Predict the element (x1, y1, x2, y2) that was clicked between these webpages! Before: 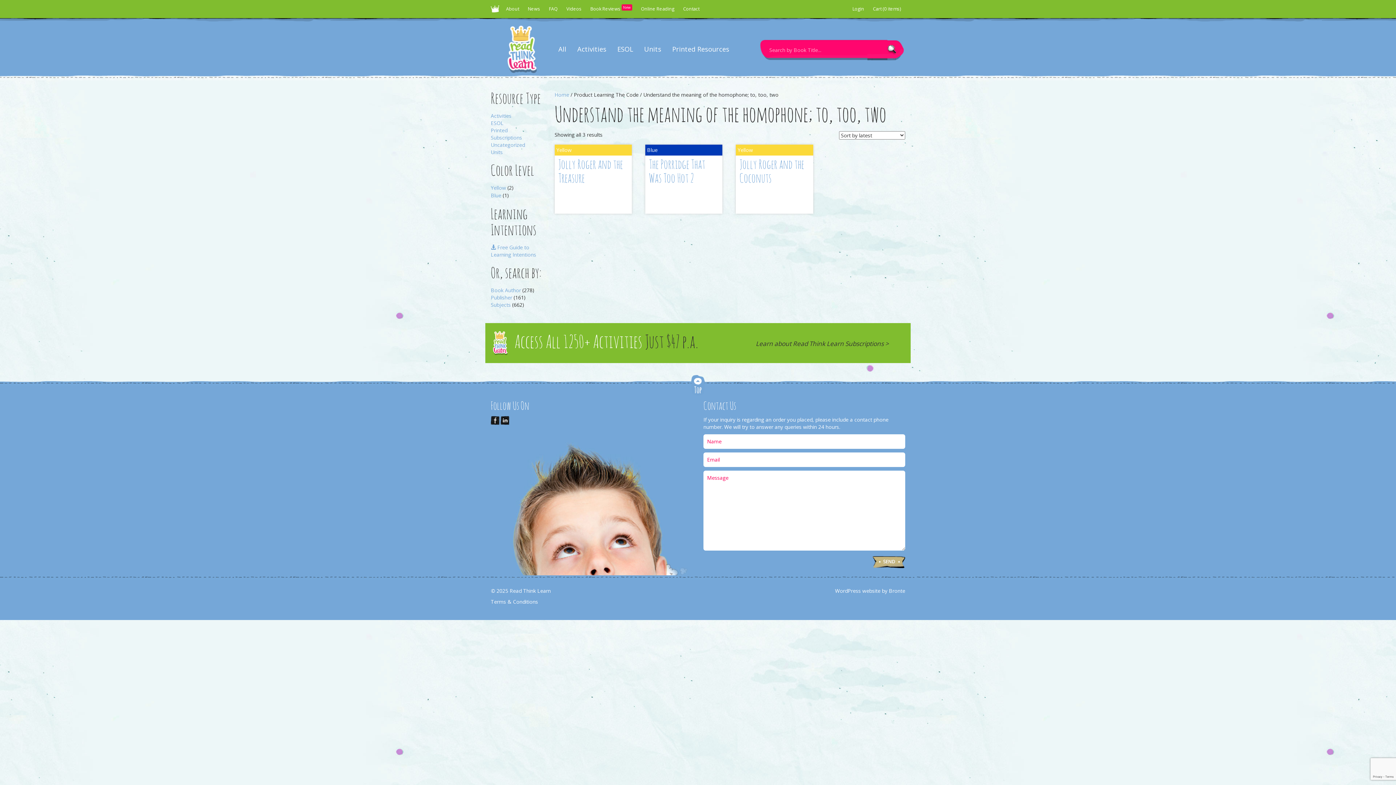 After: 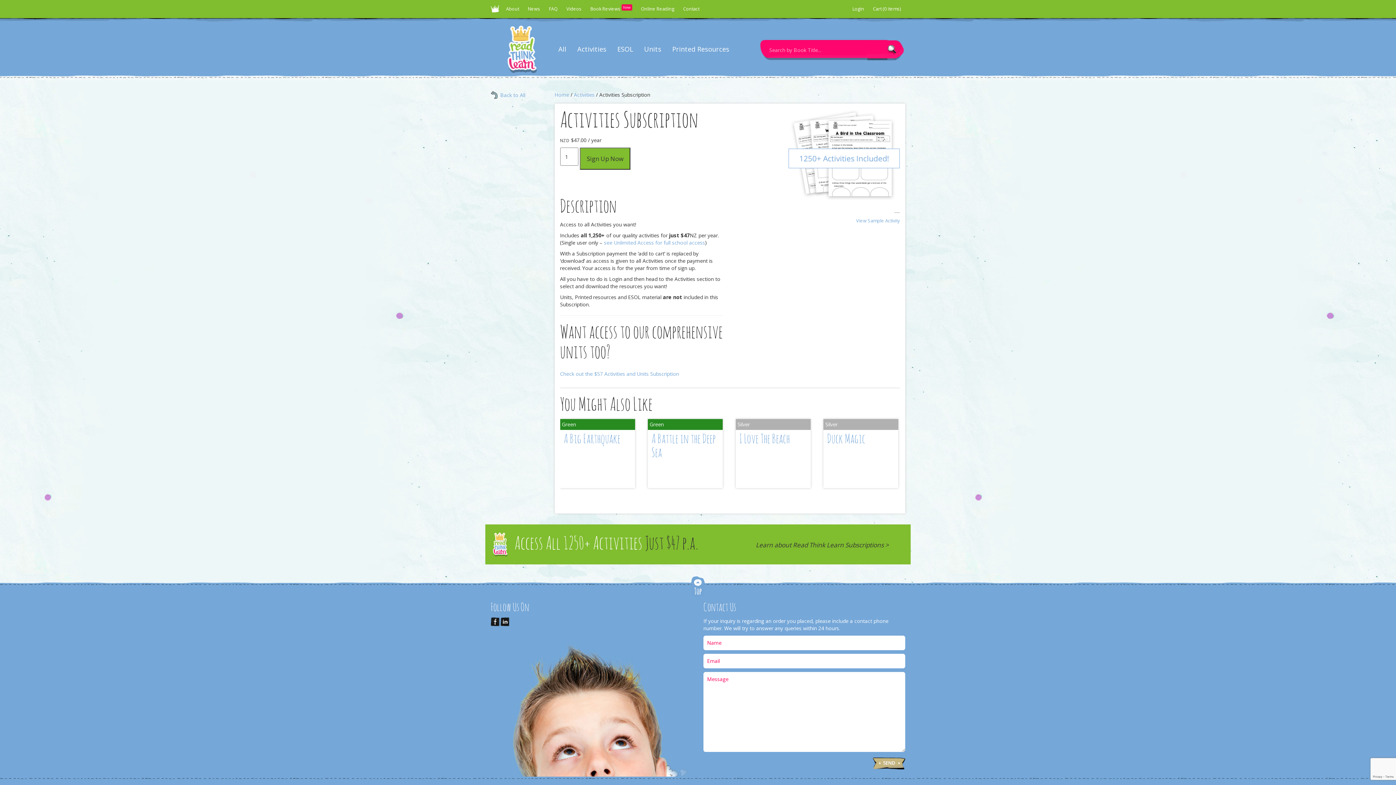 Action: label: Access All 1250+ Activities Just $47 p.a.
Learn about Read Think Learn Subscriptions > bbox: (514, 334, 698, 352)